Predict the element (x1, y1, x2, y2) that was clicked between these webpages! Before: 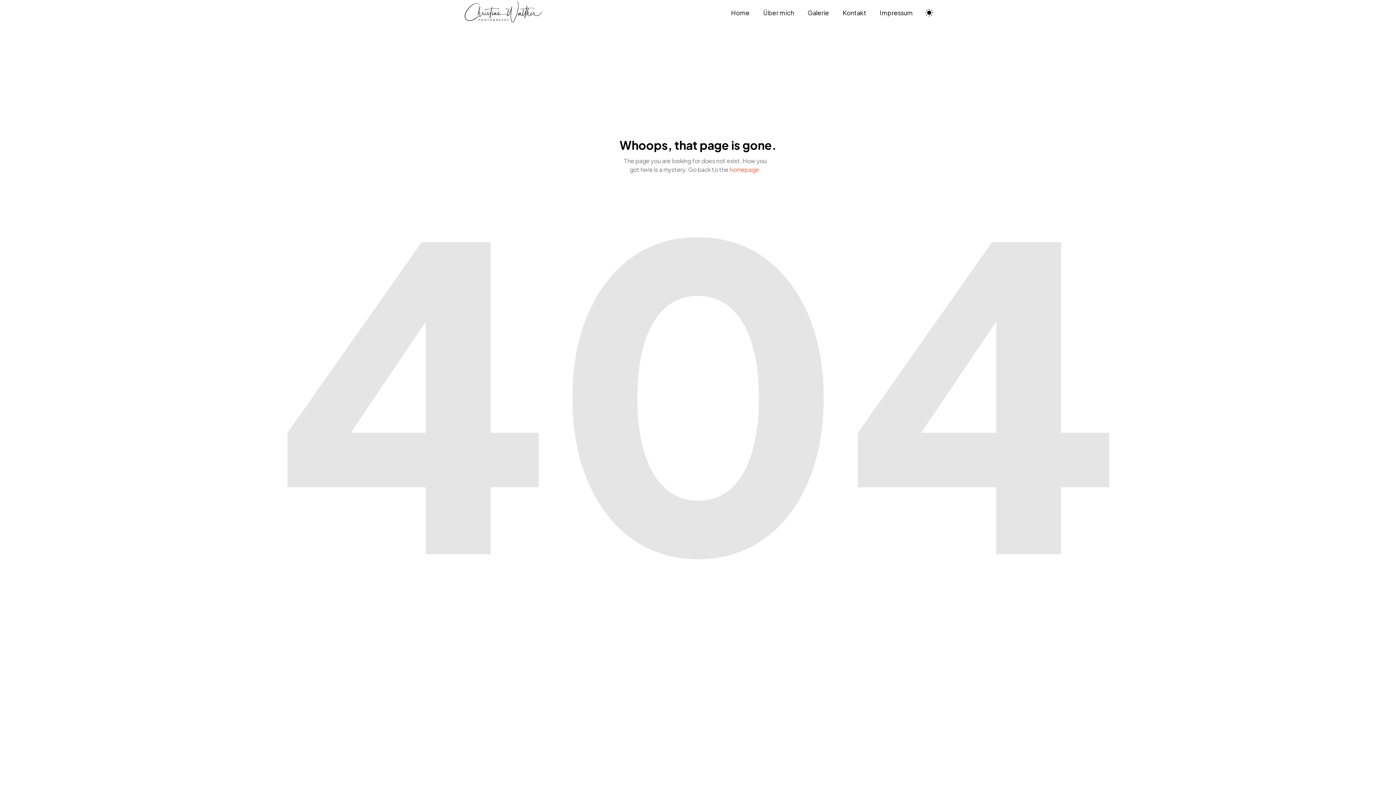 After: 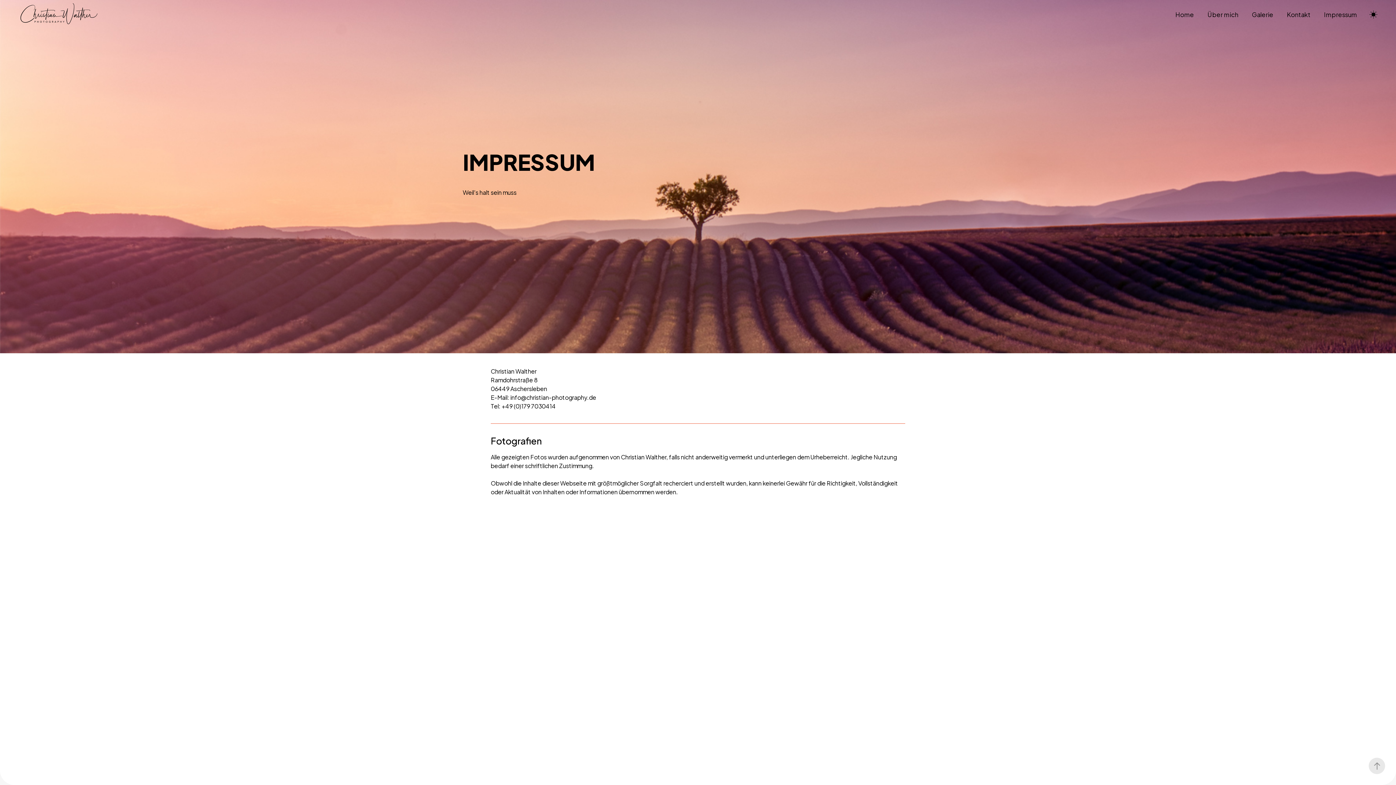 Action: label: Impressum bbox: (873, 8, 913, 17)